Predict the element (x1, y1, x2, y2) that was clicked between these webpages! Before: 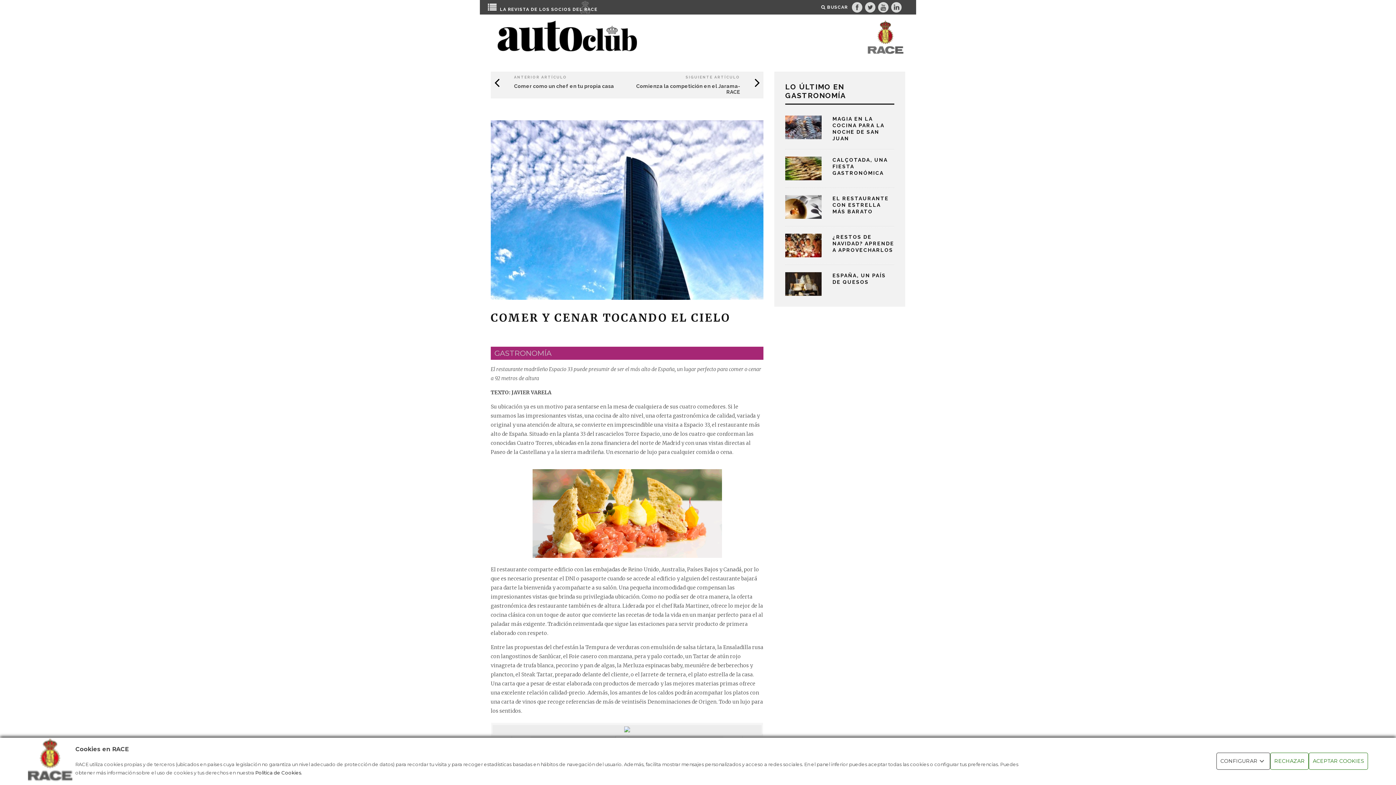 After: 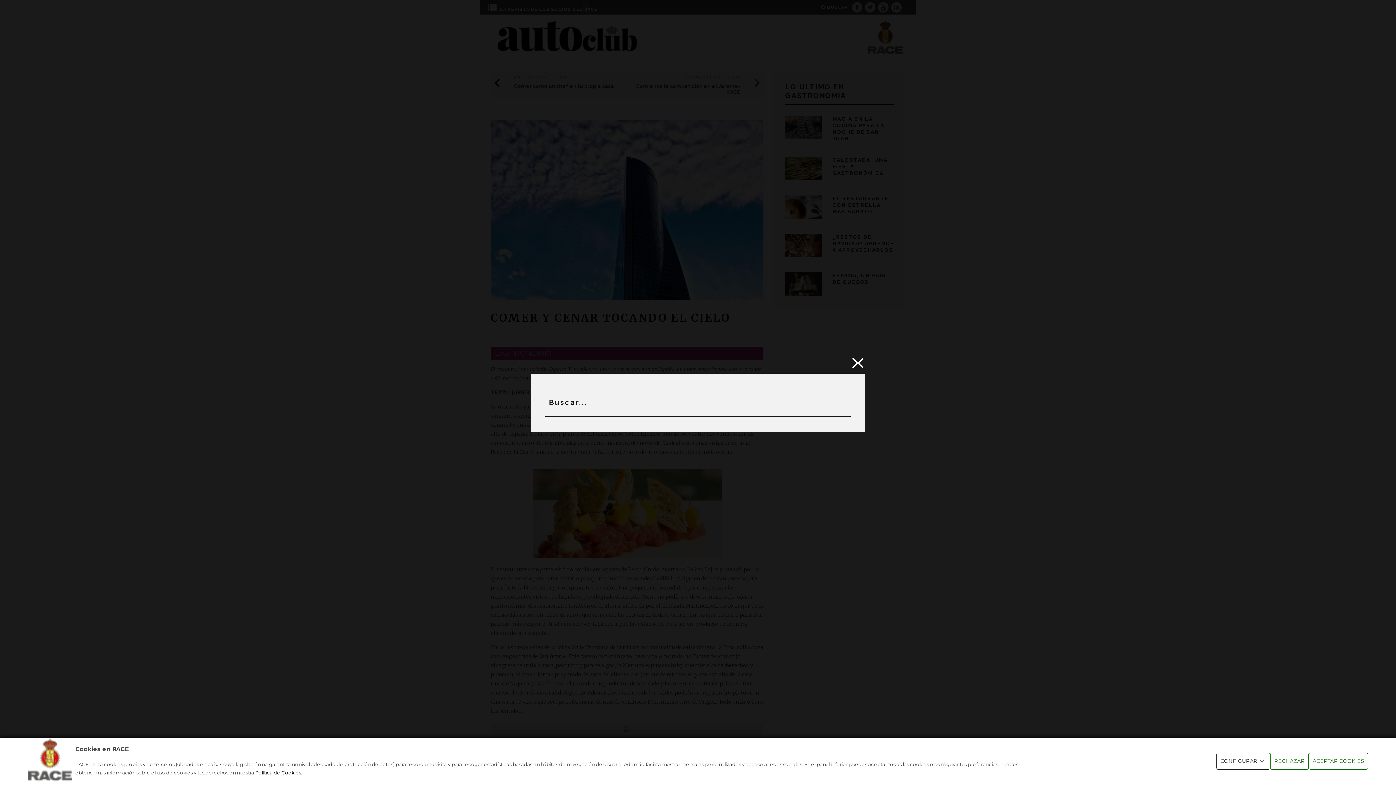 Action: label:  BUSCAR bbox: (821, 0, 848, 14)